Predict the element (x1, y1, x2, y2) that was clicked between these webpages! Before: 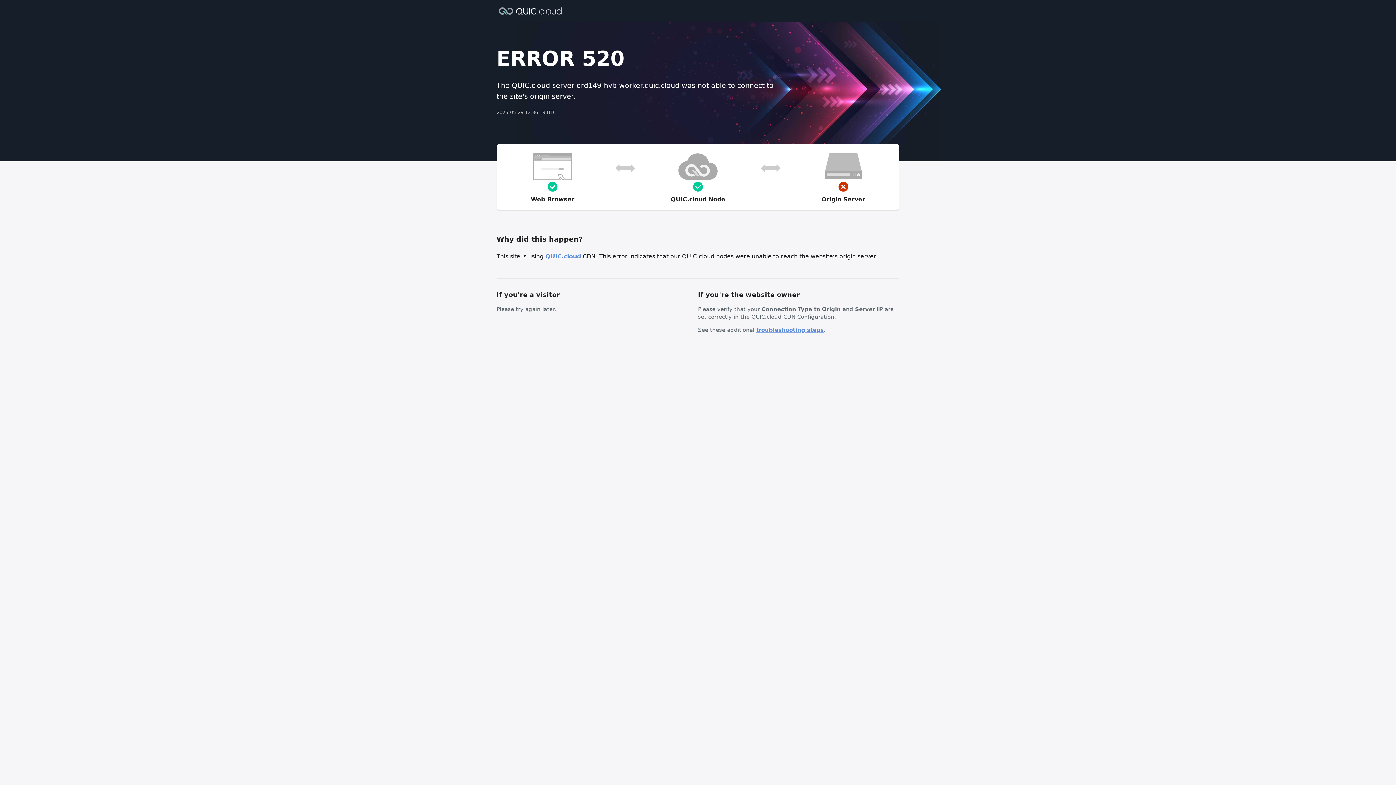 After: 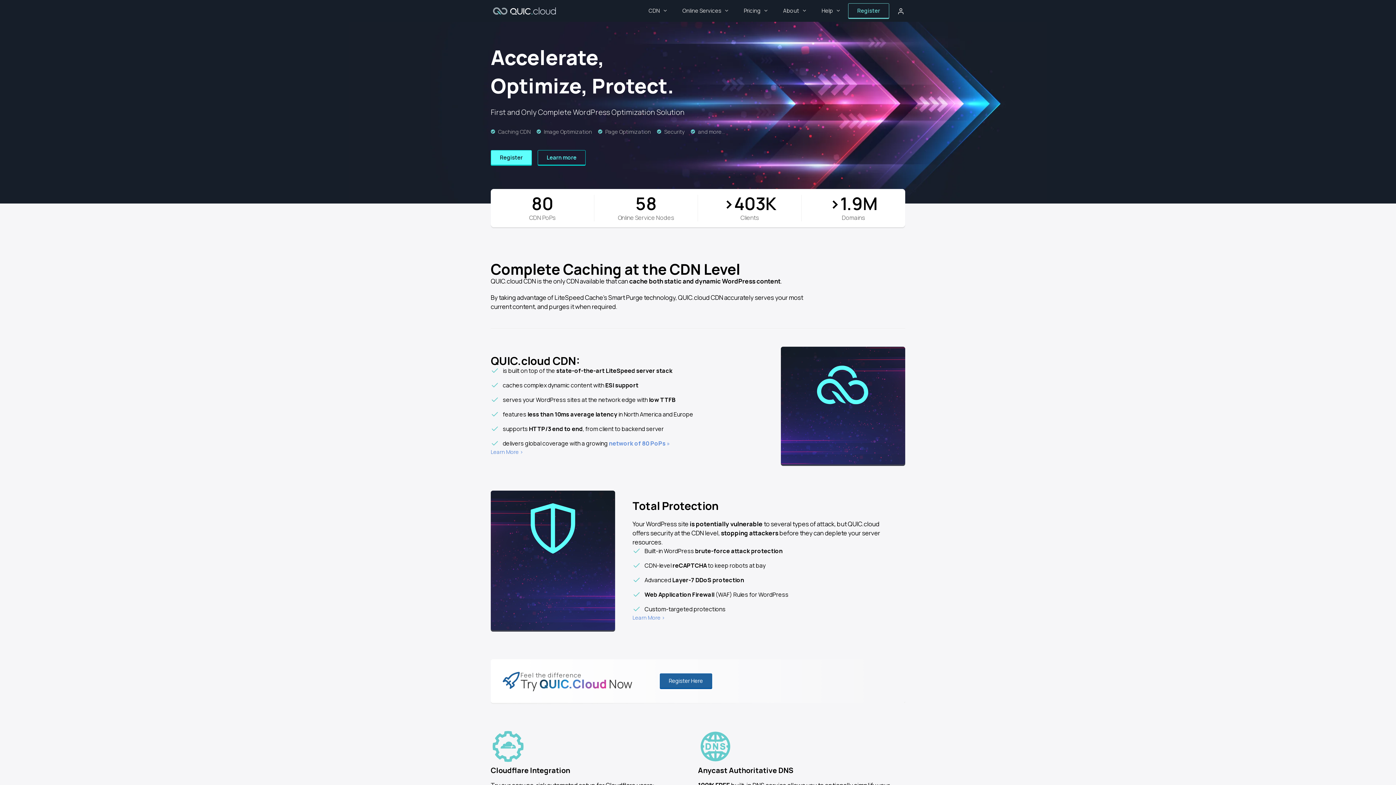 Action: label: QUIC.cloud bbox: (545, 253, 581, 260)